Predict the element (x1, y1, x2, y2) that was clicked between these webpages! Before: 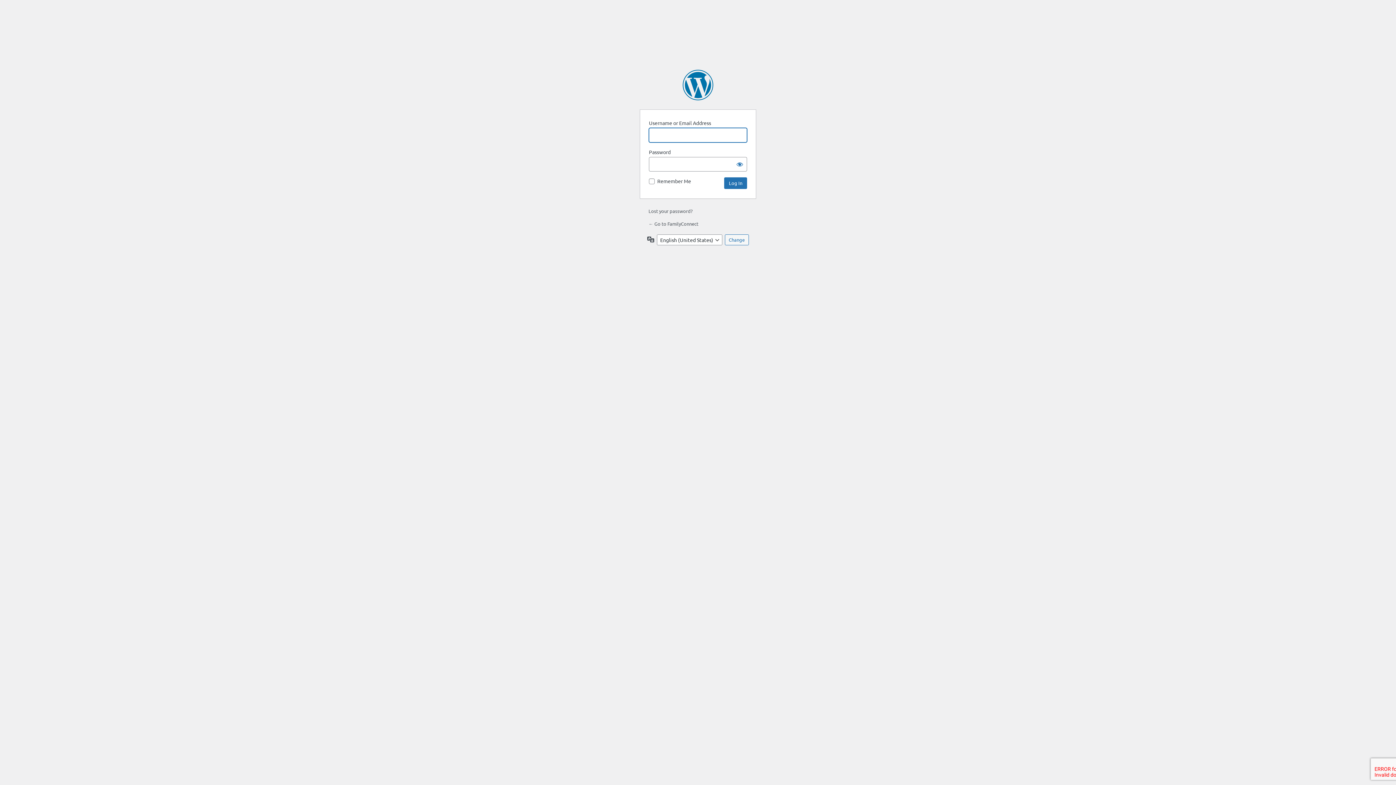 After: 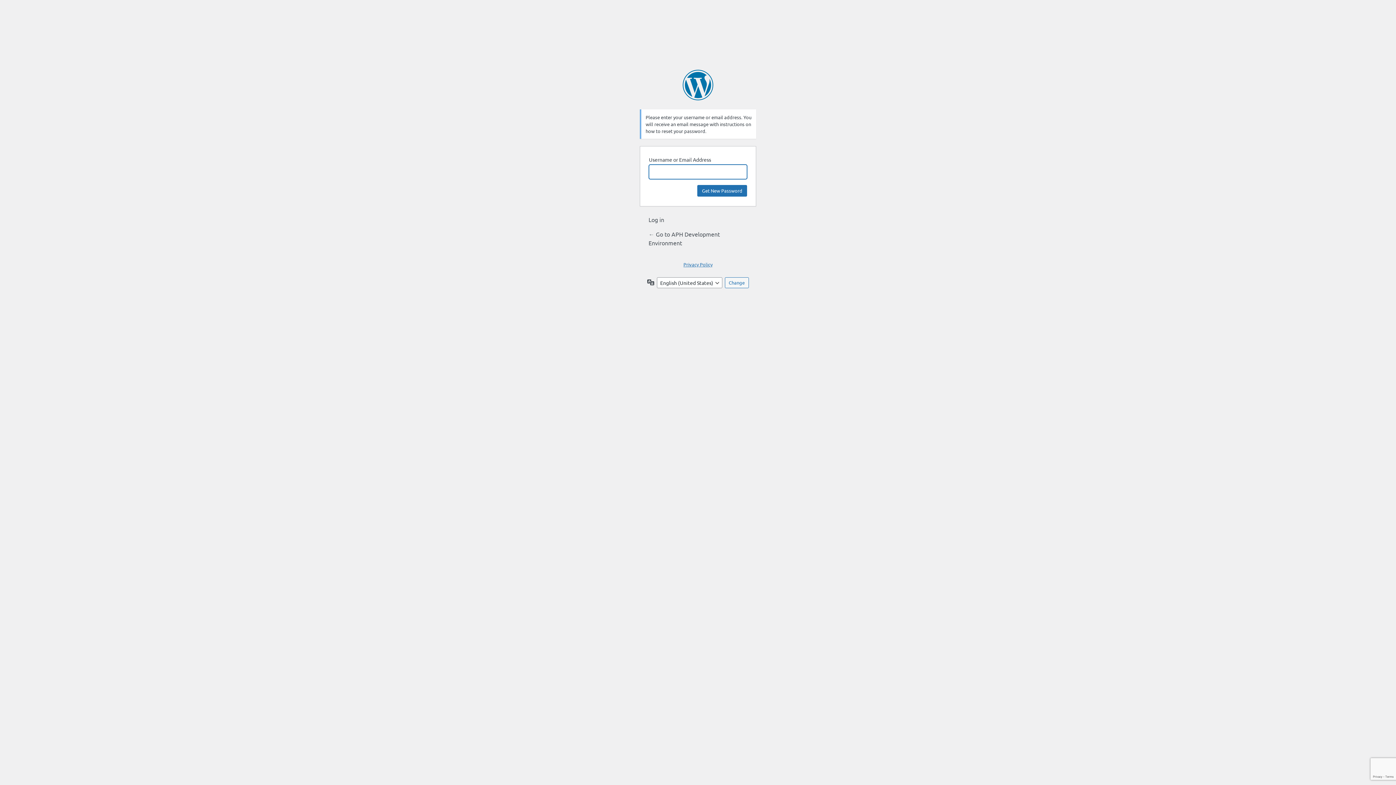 Action: bbox: (648, 208, 692, 214) label: Lost your password?